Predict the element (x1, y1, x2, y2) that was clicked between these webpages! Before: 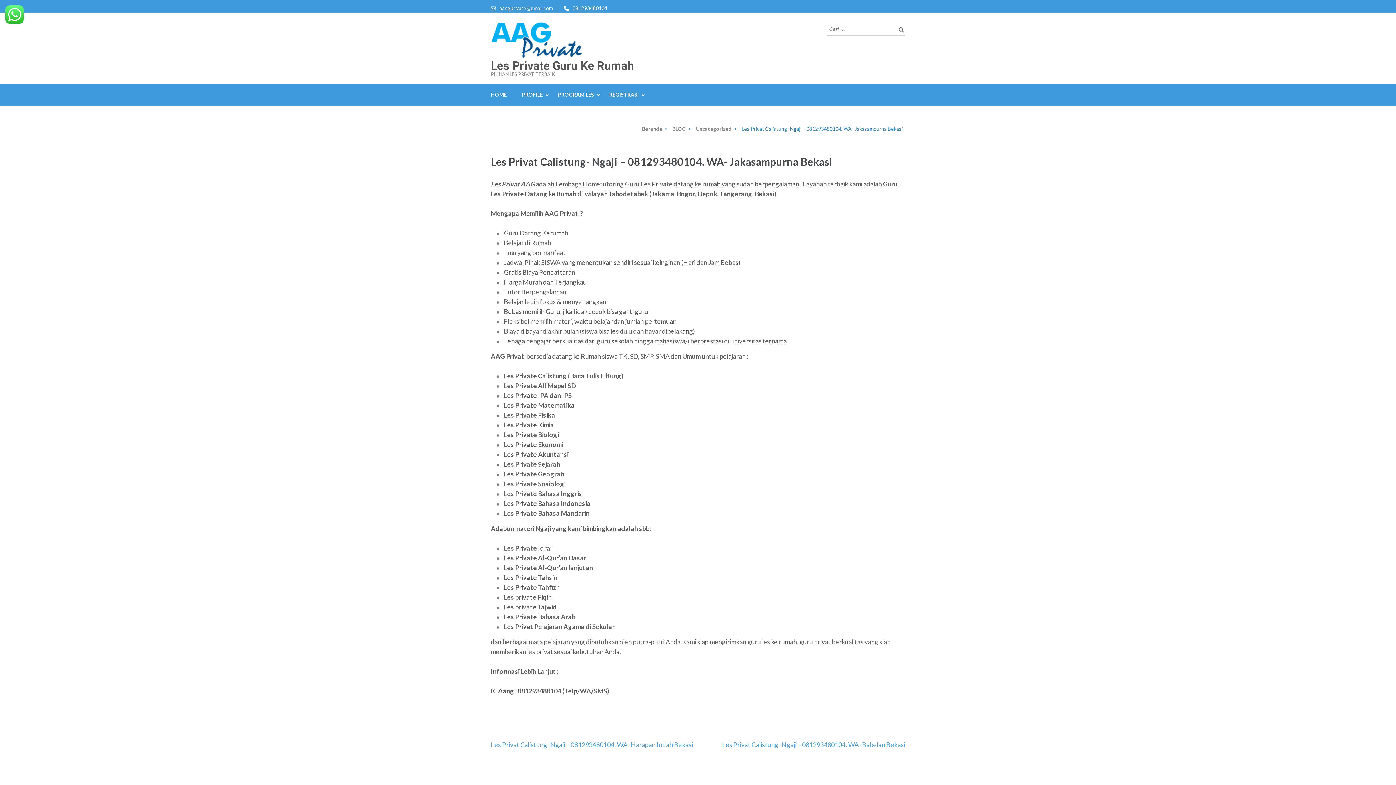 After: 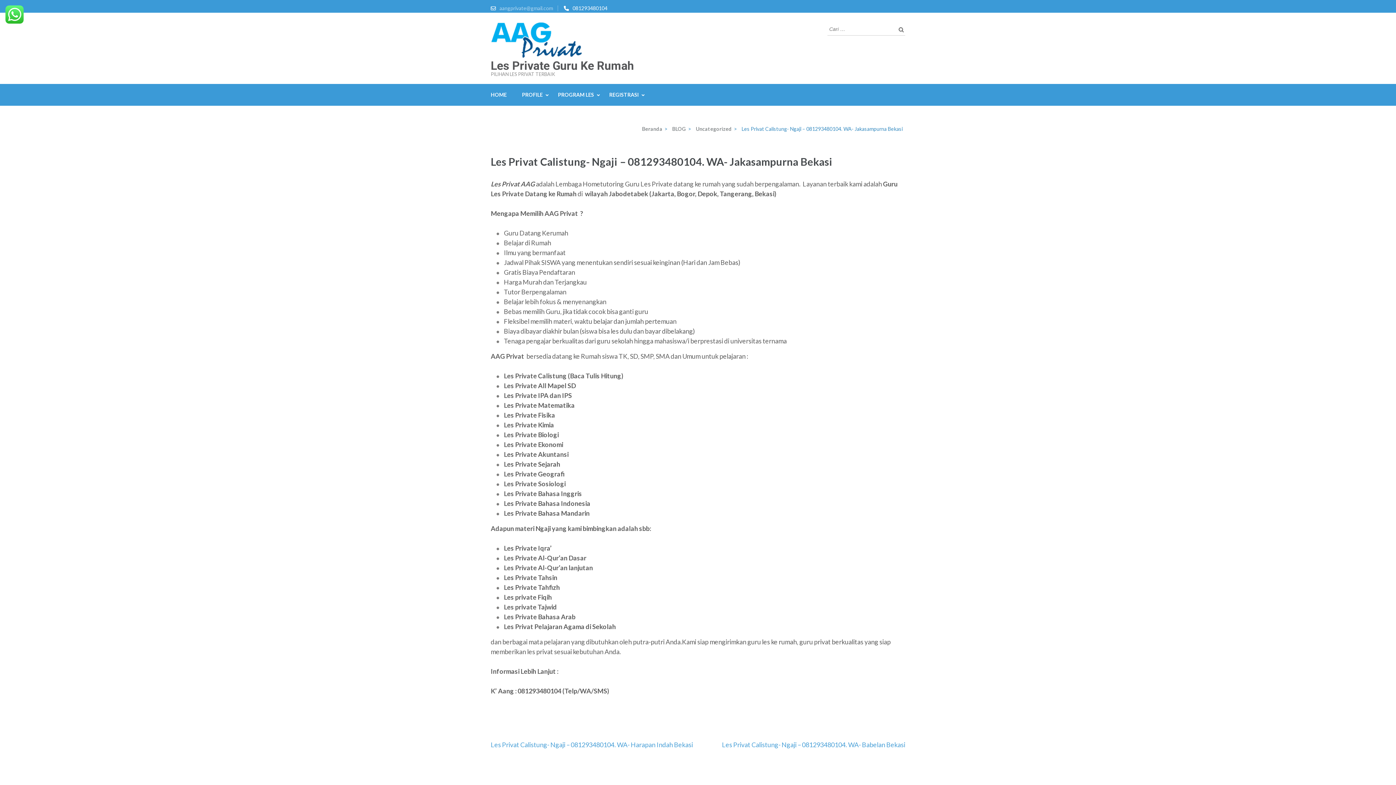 Action: bbox: (499, 5, 553, 11) label: aangprivate@gmail.com